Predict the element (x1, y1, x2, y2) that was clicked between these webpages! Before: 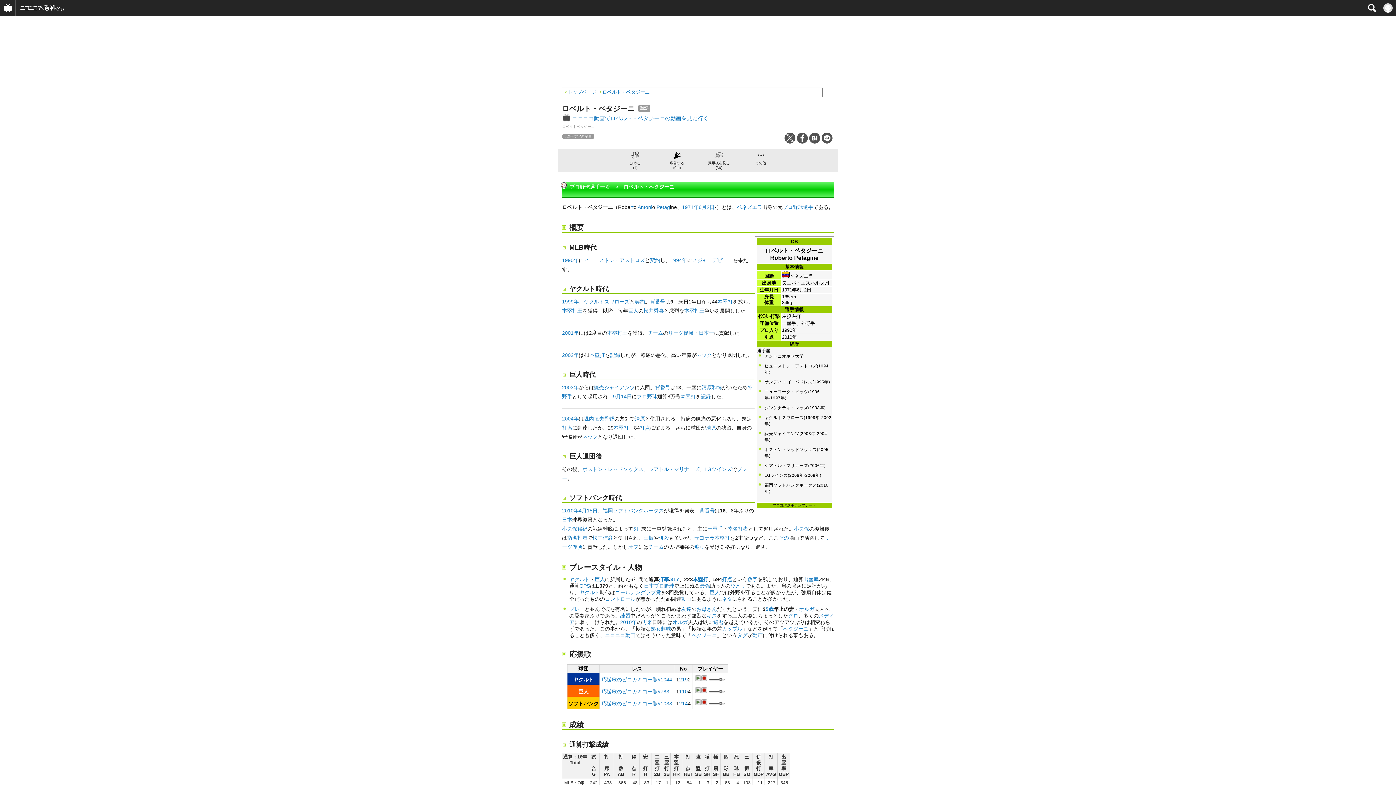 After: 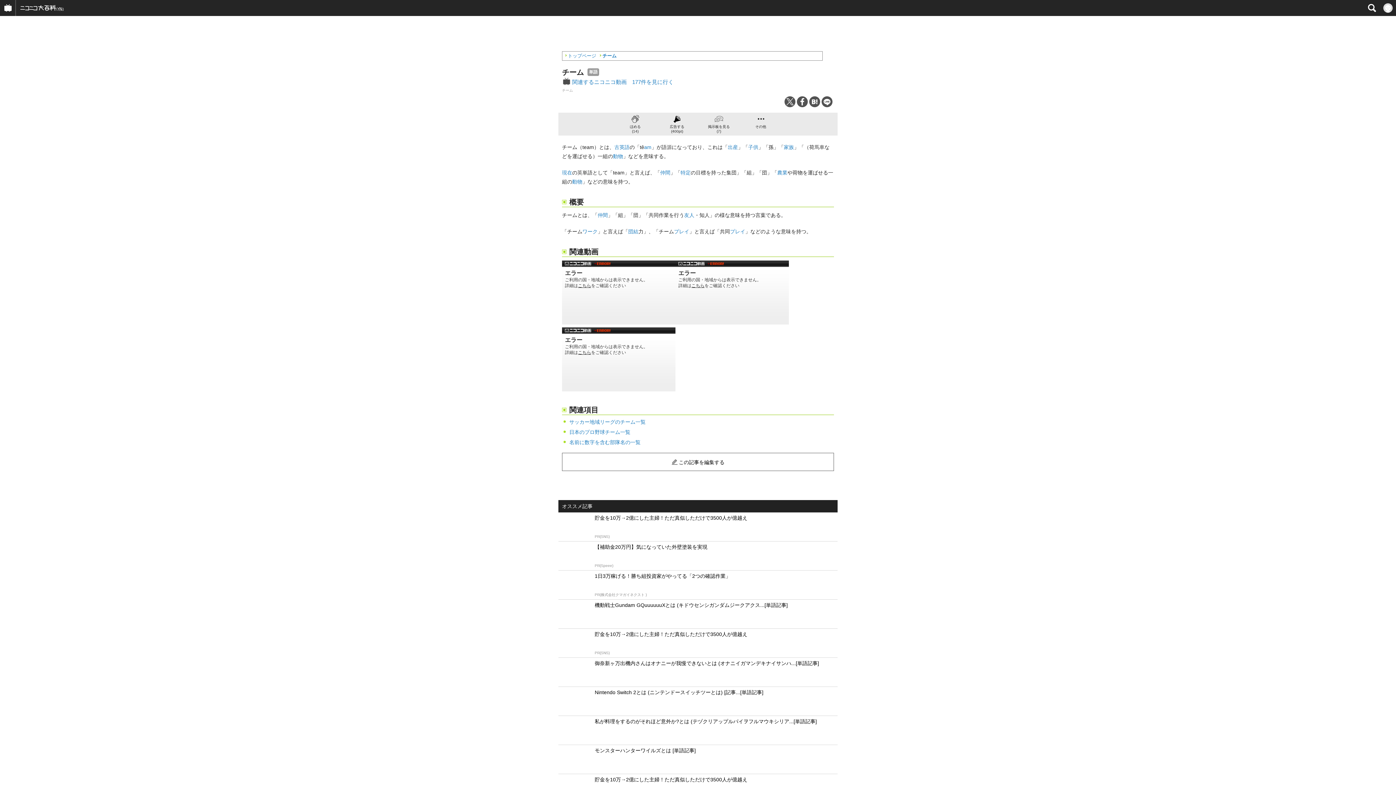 Action: label: チーム bbox: (648, 544, 664, 550)